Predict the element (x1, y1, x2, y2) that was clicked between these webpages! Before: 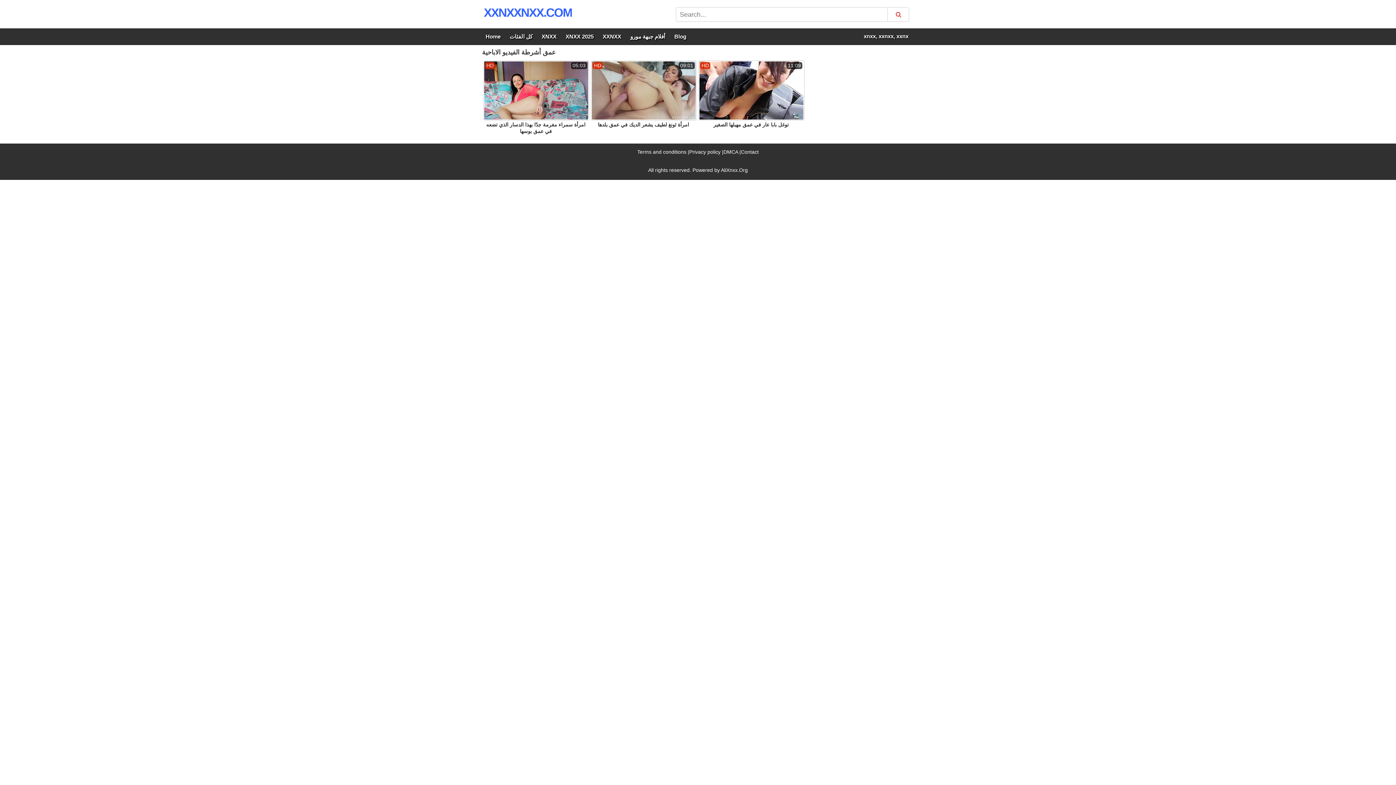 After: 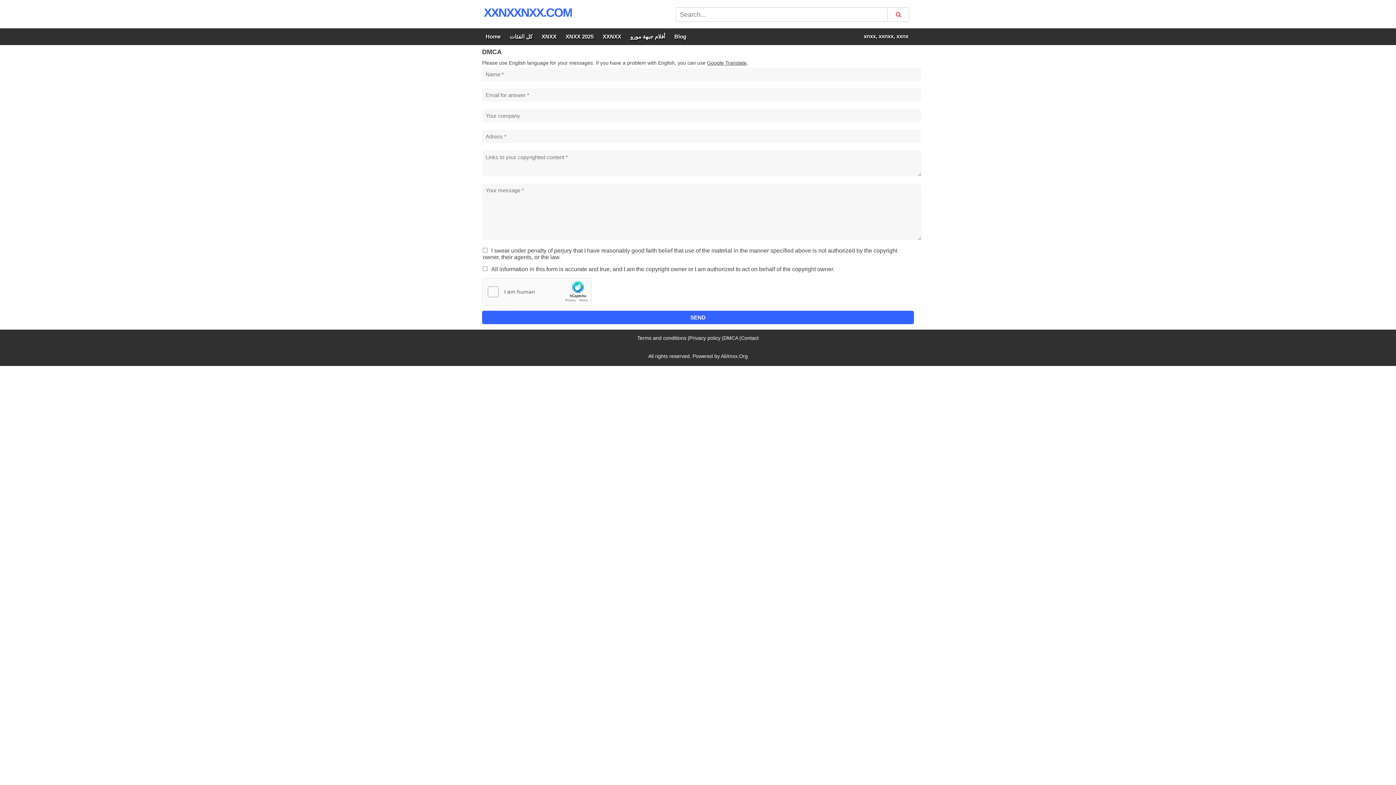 Action: bbox: (723, 149, 738, 154) label: DMCA